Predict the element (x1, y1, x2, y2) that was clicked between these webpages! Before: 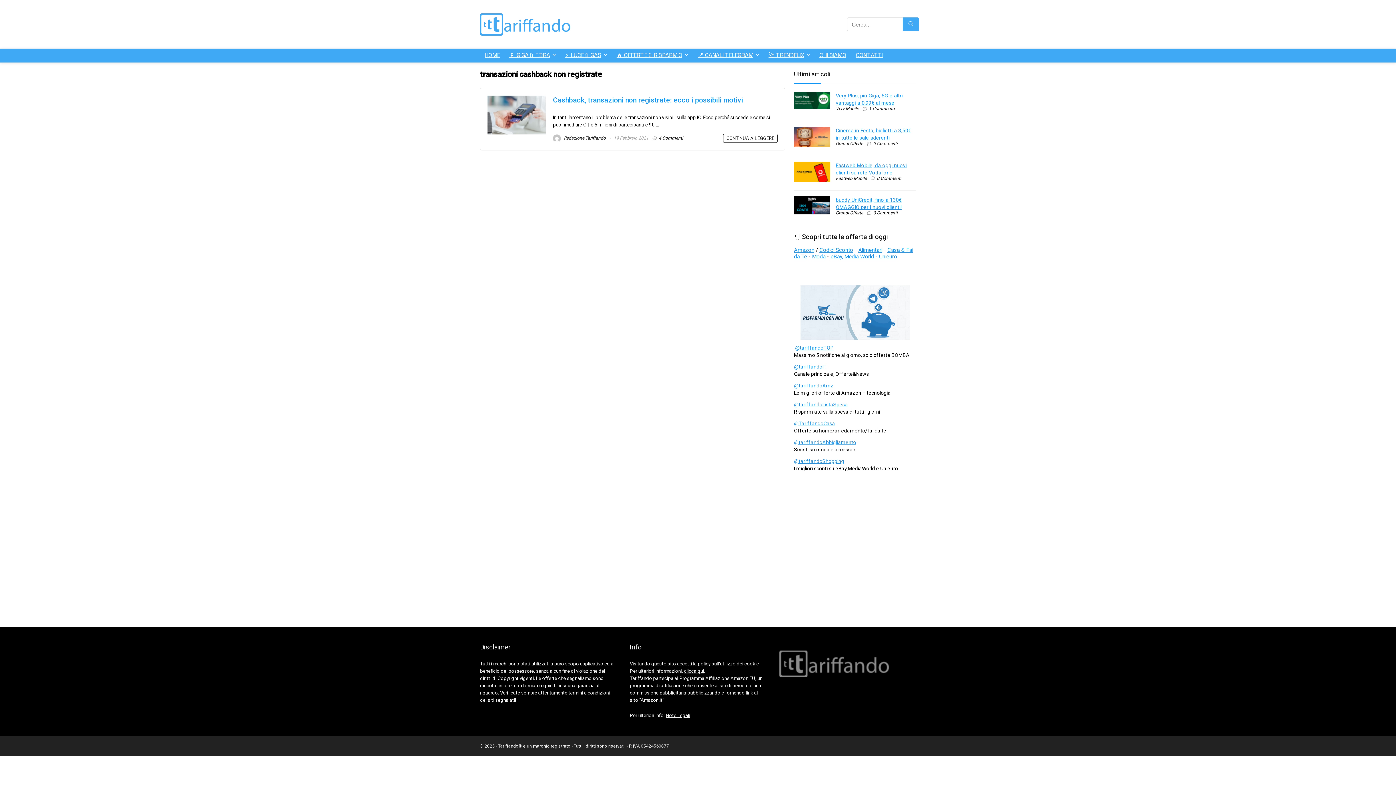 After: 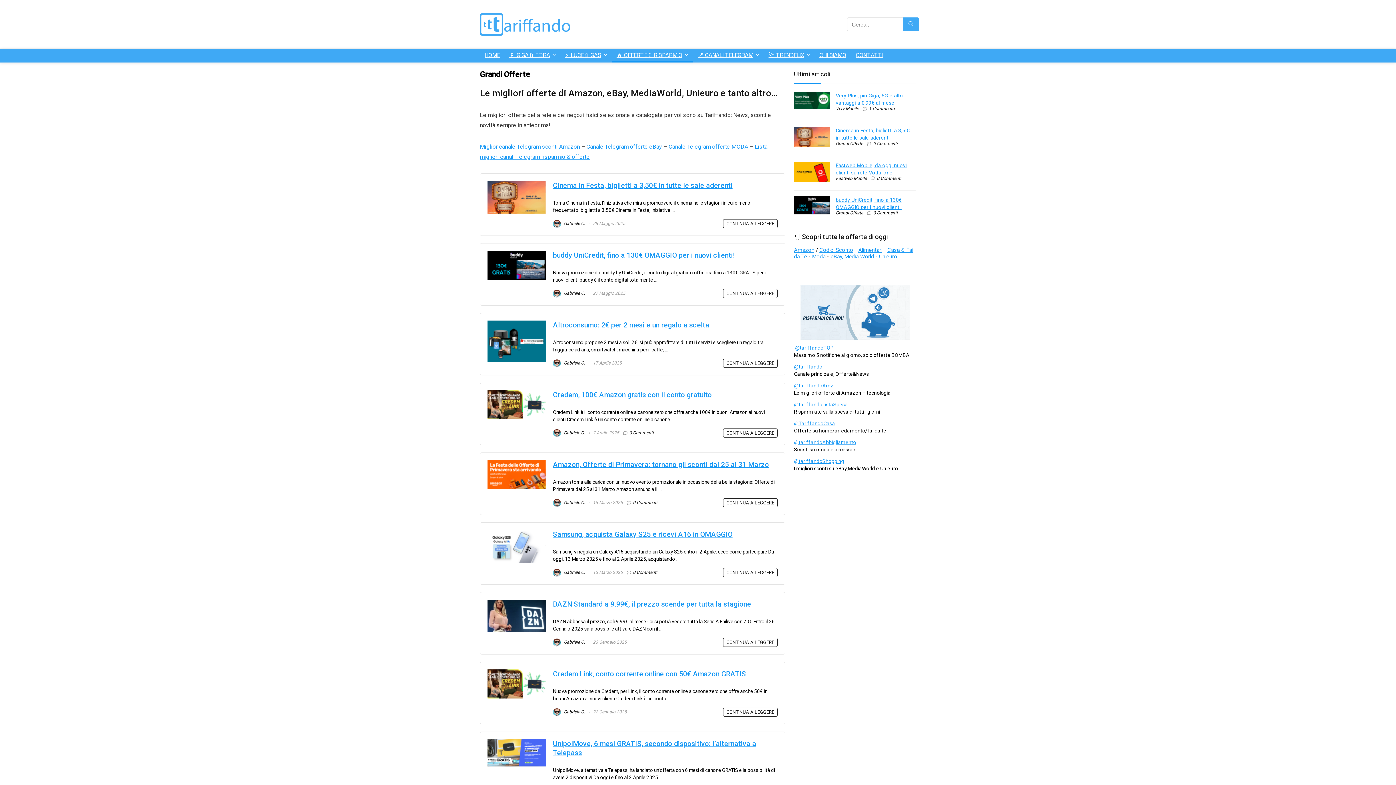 Action: bbox: (836, 141, 863, 146) label: Grandi Offerte